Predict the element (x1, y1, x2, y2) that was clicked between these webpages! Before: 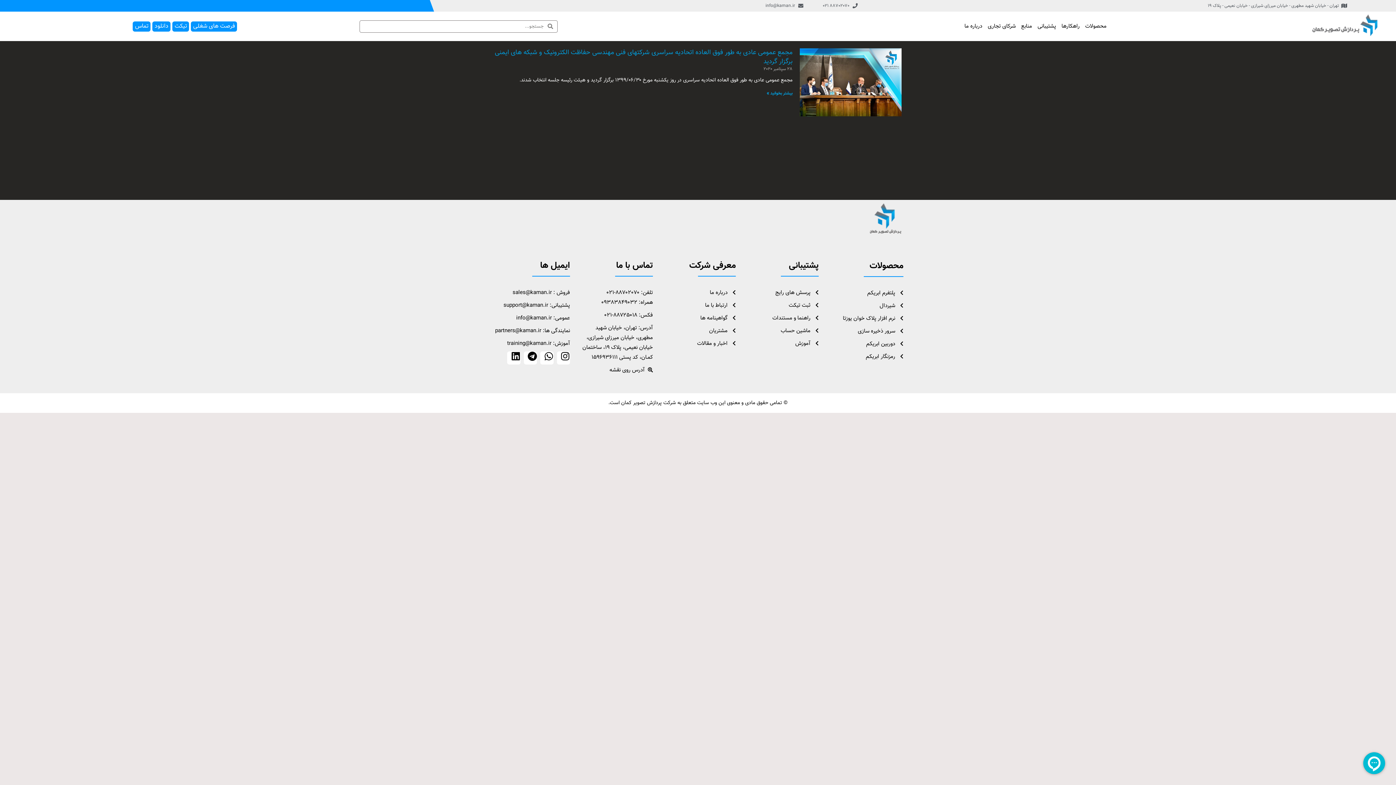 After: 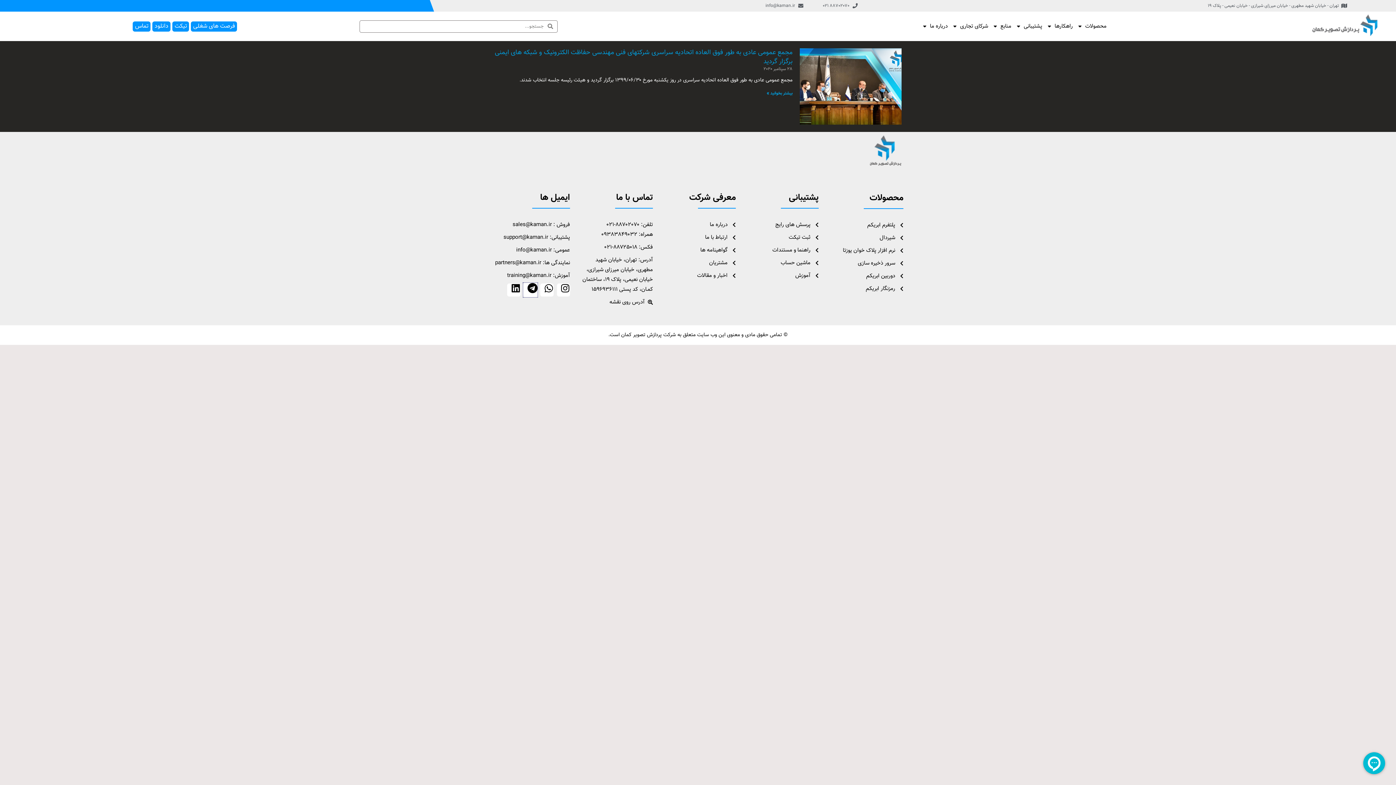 Action: label: Telegram bbox: (523, 351, 537, 364)